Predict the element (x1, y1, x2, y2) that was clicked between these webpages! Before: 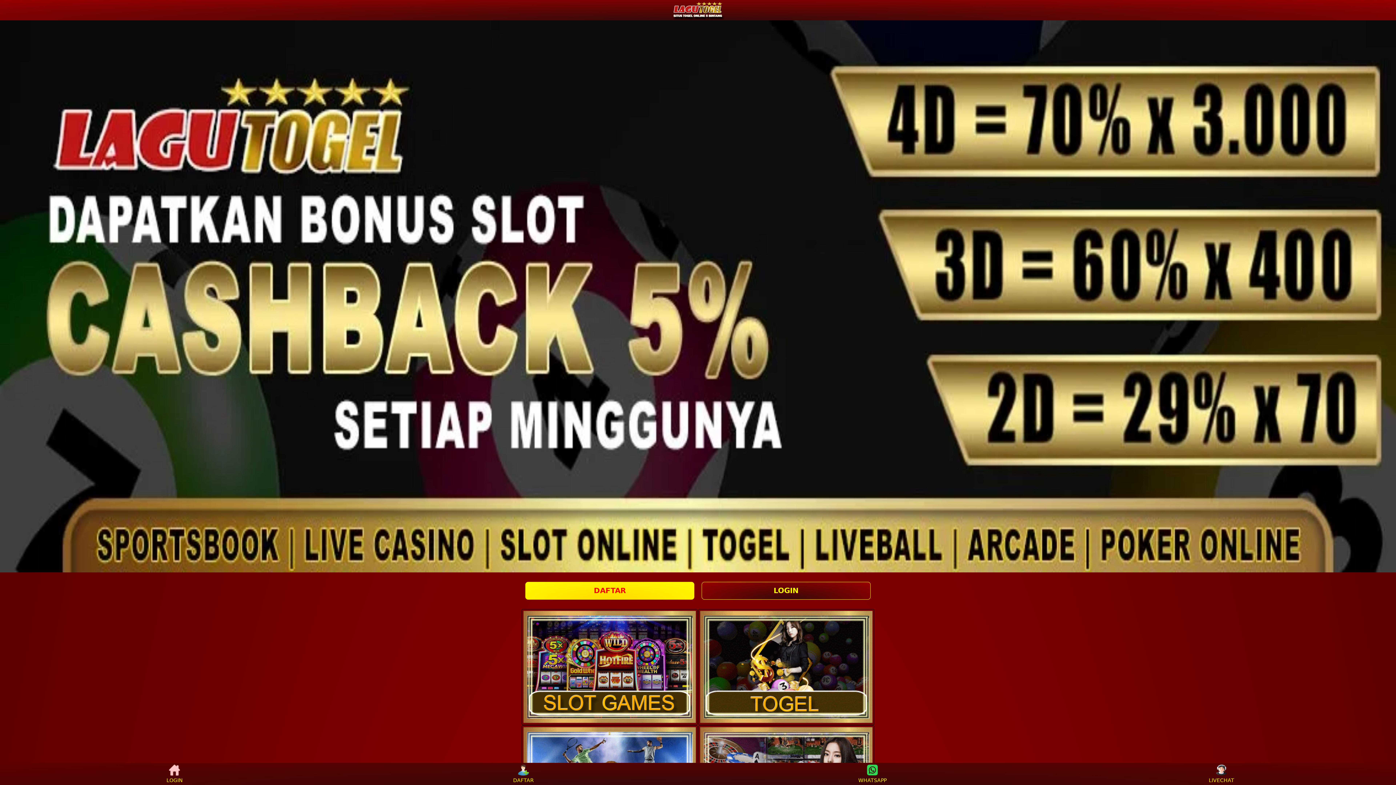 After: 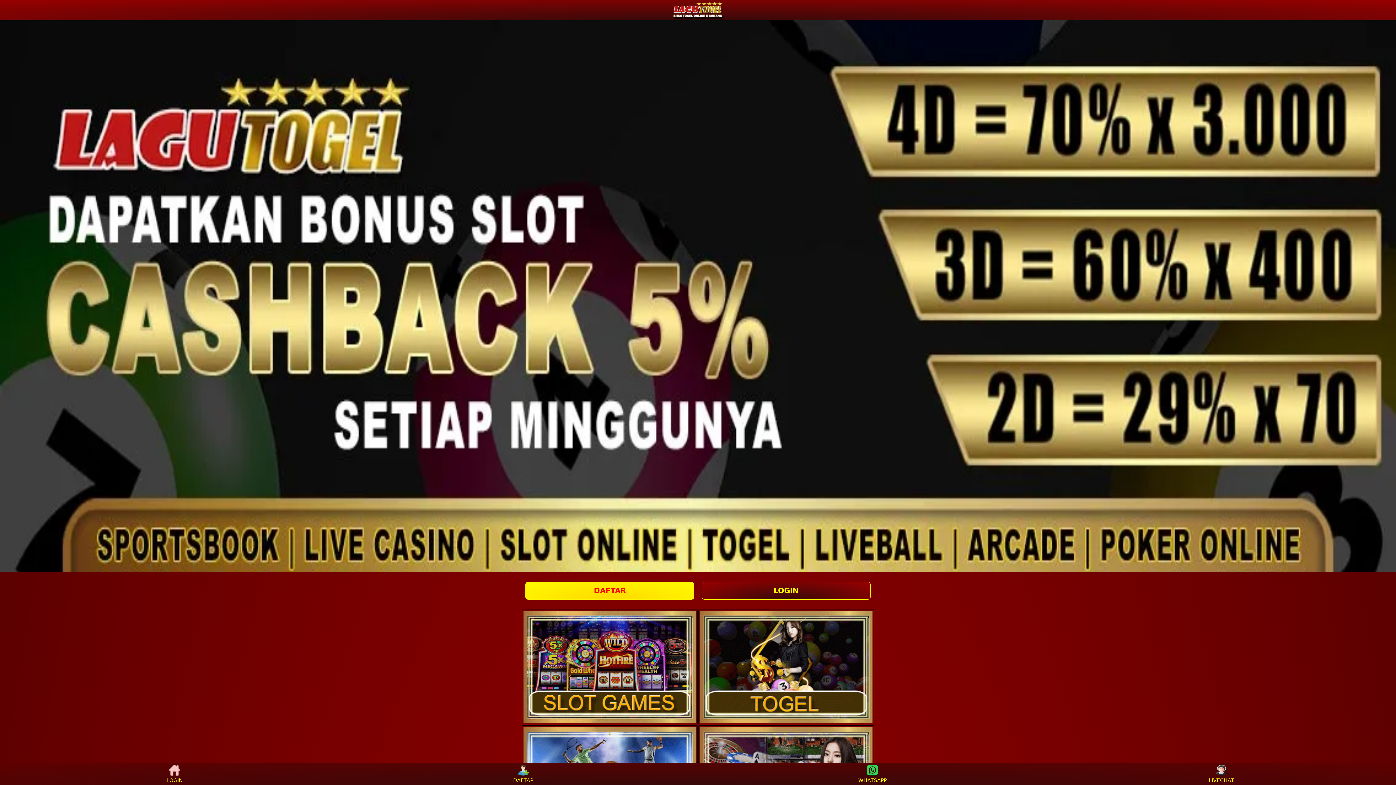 Action: bbox: (510, 765, 537, 783) label: DAFTAR